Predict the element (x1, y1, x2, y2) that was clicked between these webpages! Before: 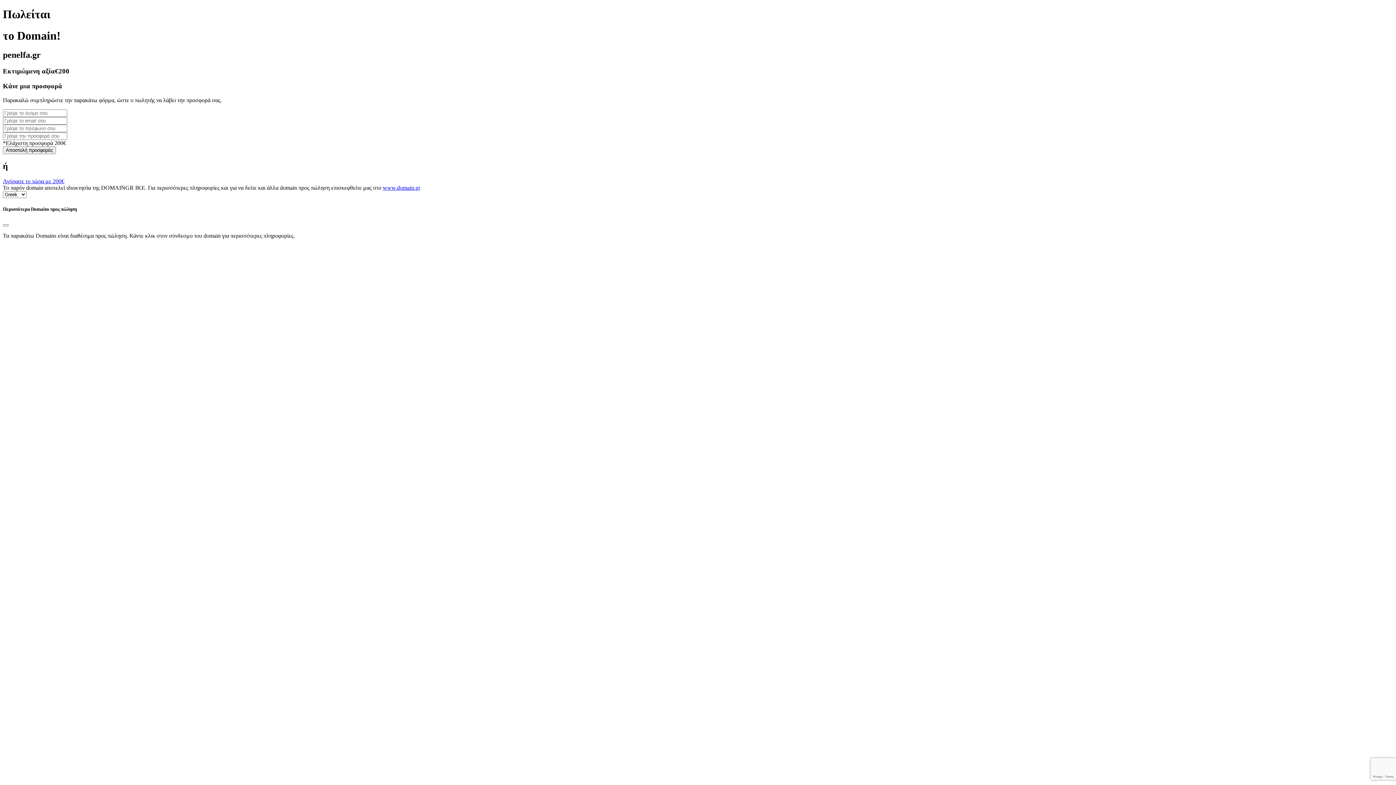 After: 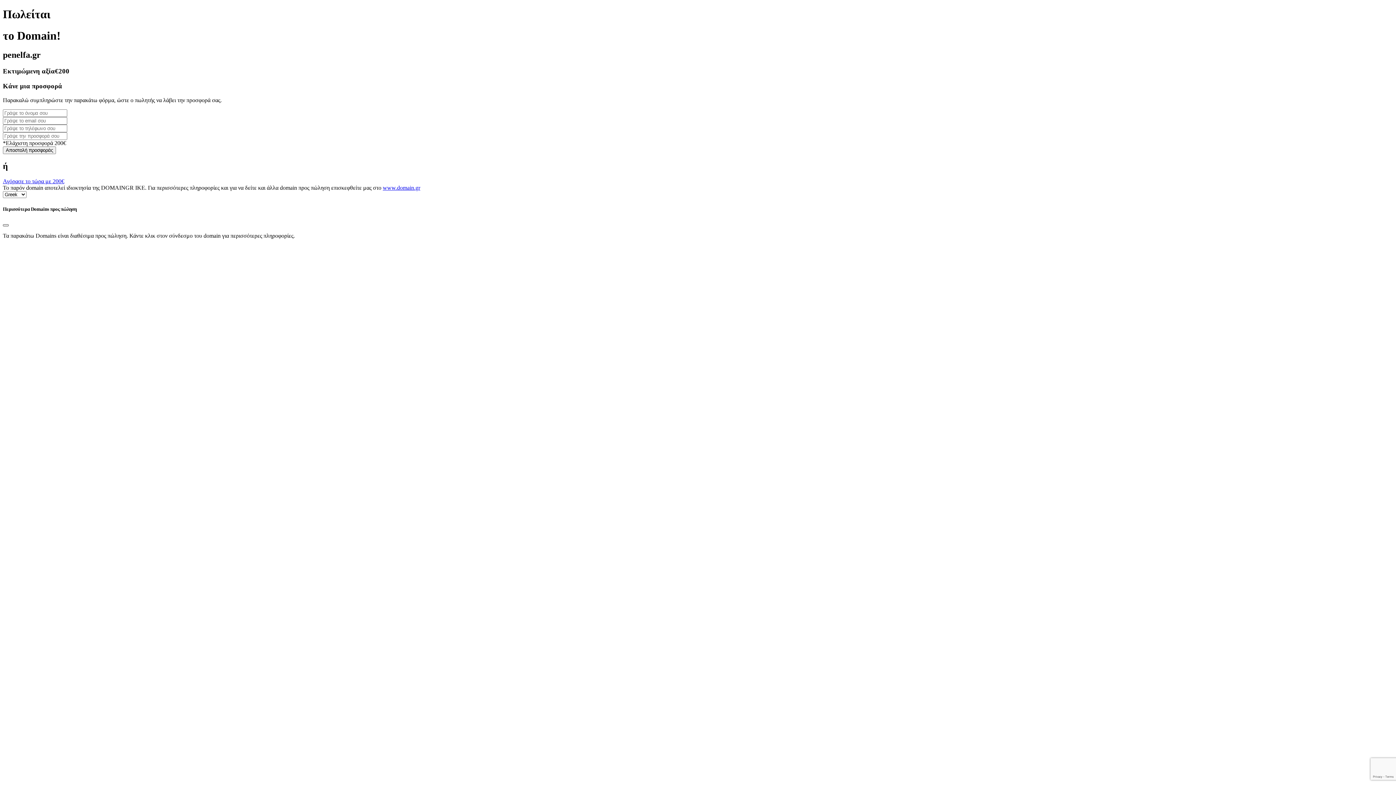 Action: label: Close bbox: (2, 224, 8, 226)